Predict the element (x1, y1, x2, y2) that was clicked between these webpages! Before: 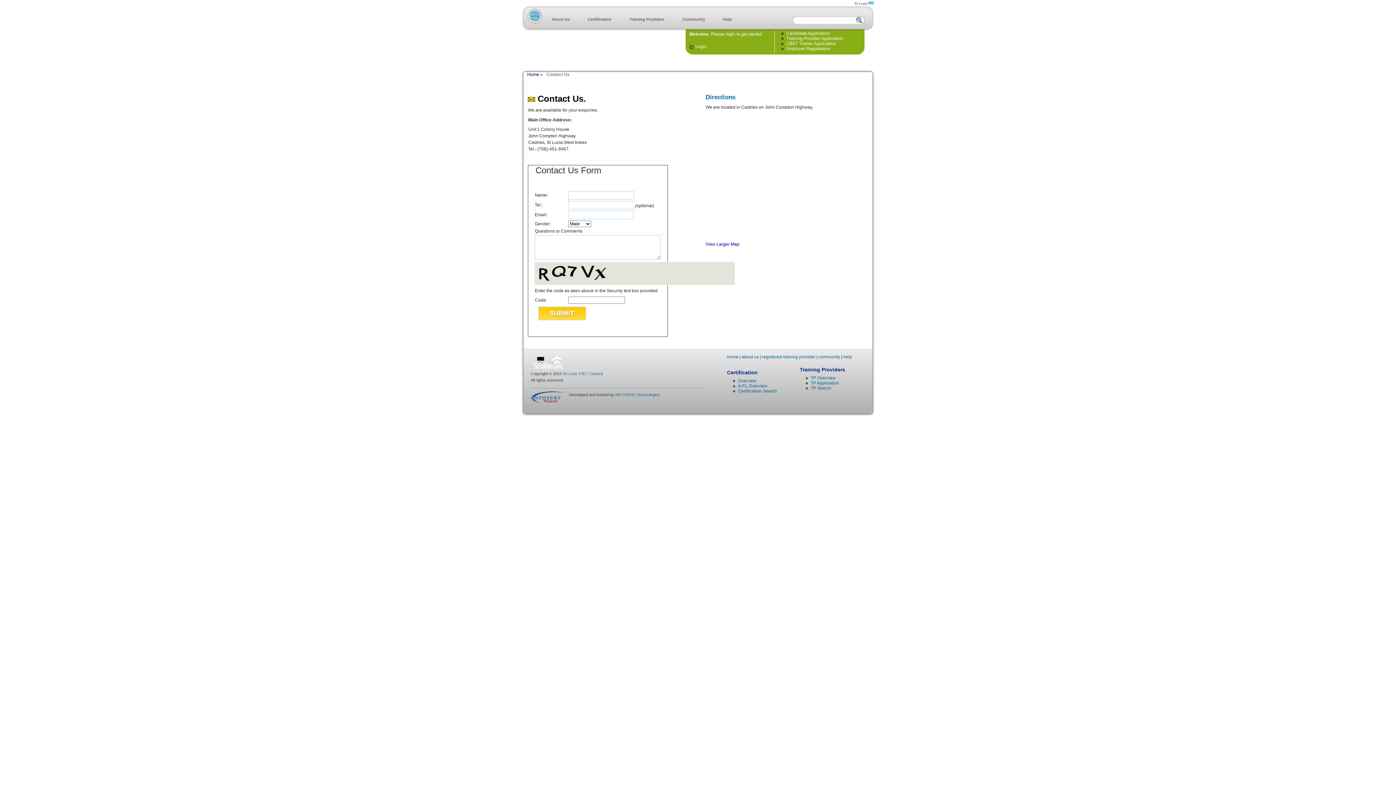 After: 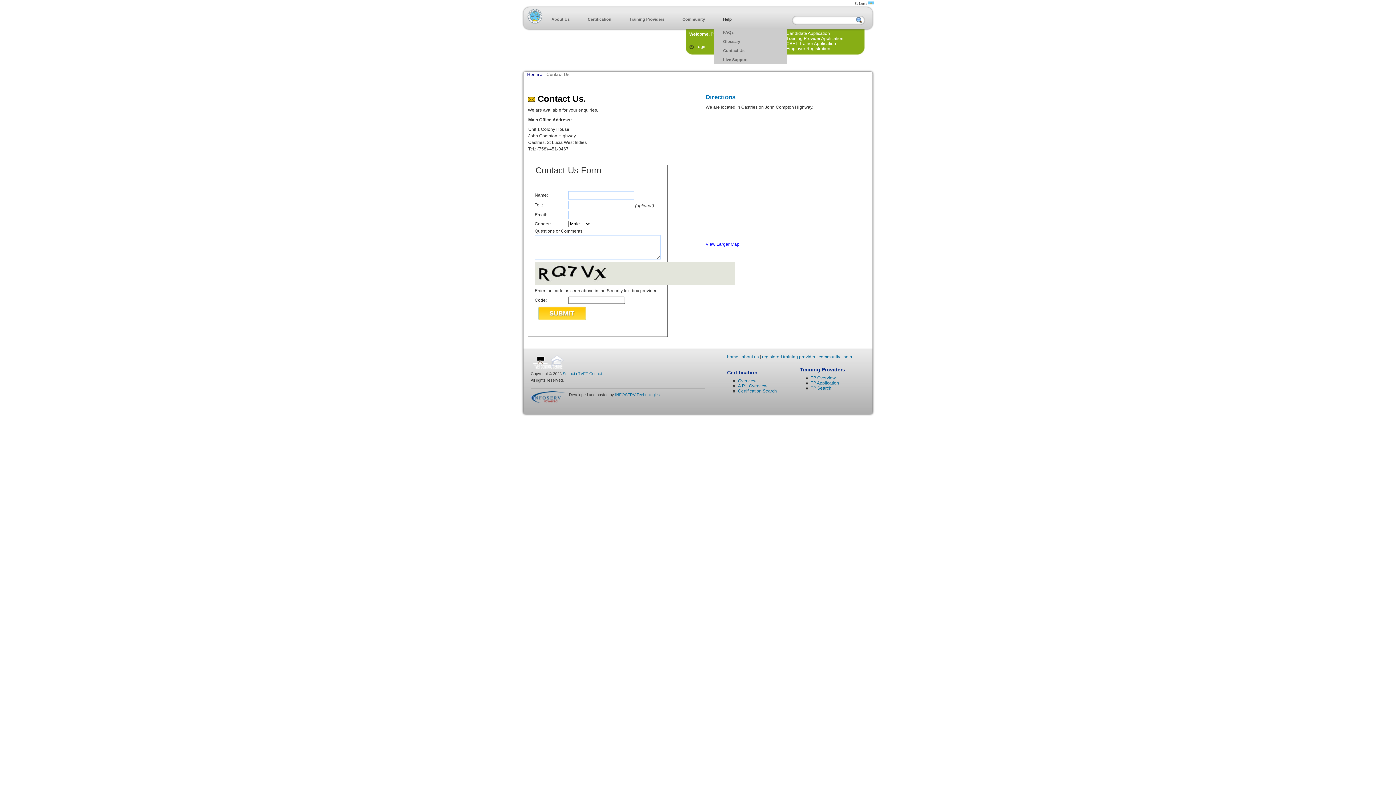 Action: label: Help bbox: (714, 14, 741, 23)